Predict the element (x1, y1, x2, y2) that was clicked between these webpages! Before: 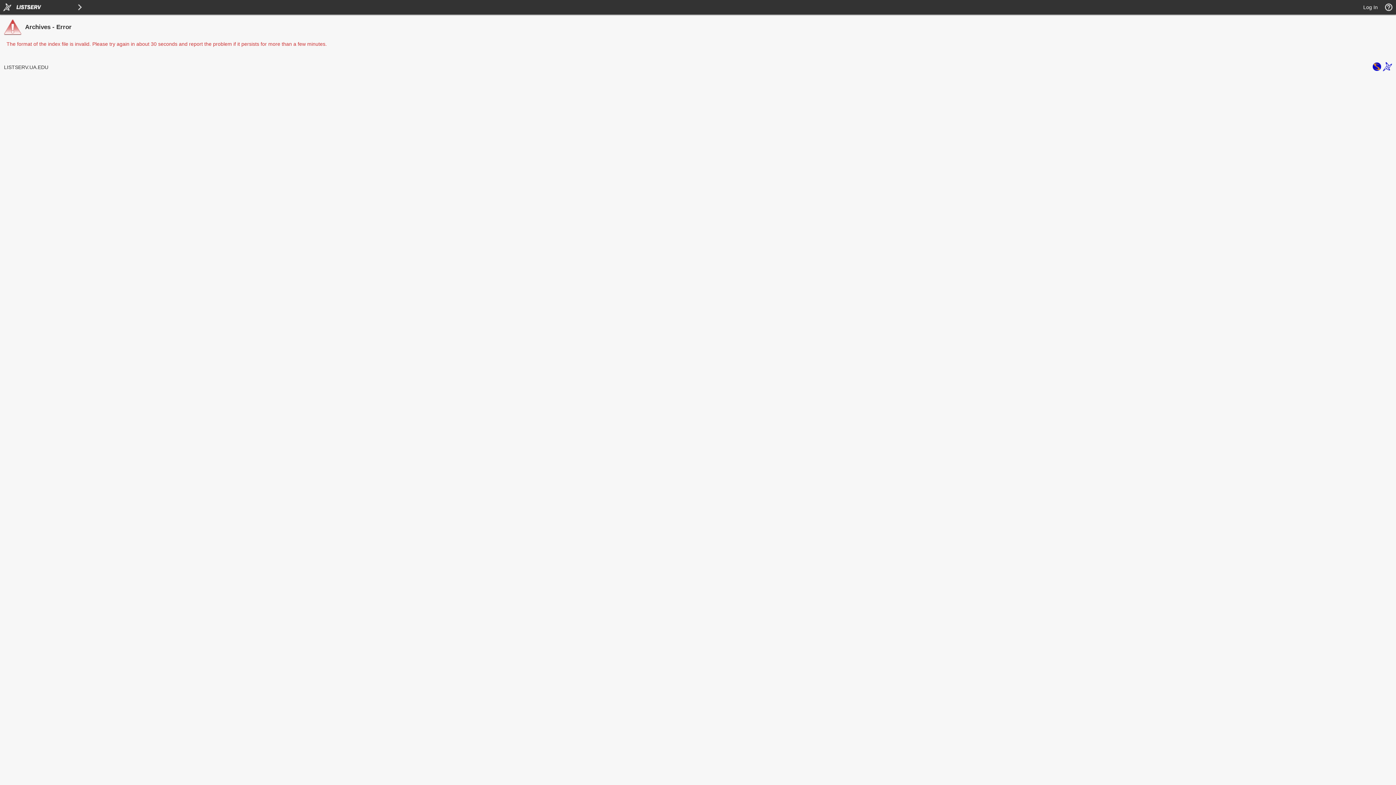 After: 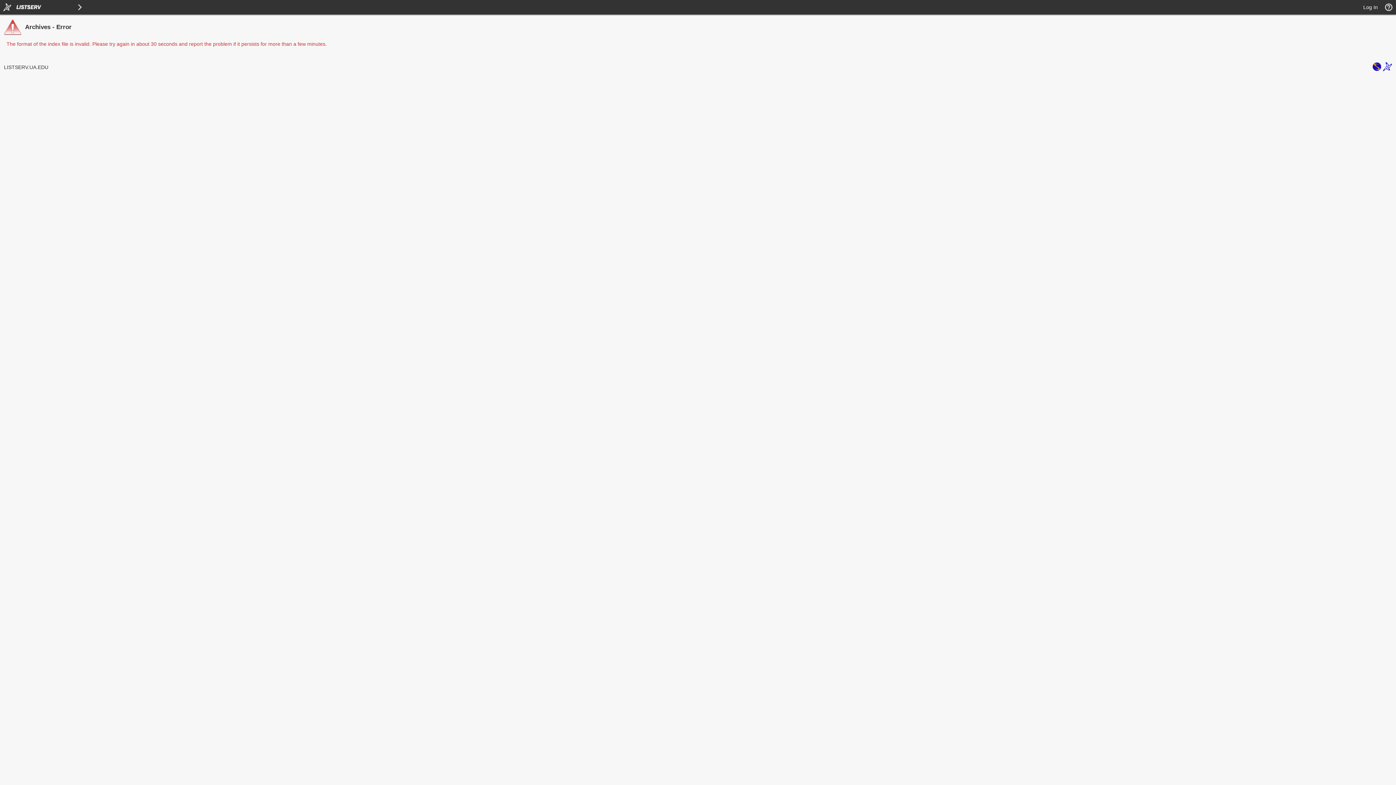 Action: bbox: (1383, 66, 1392, 72)